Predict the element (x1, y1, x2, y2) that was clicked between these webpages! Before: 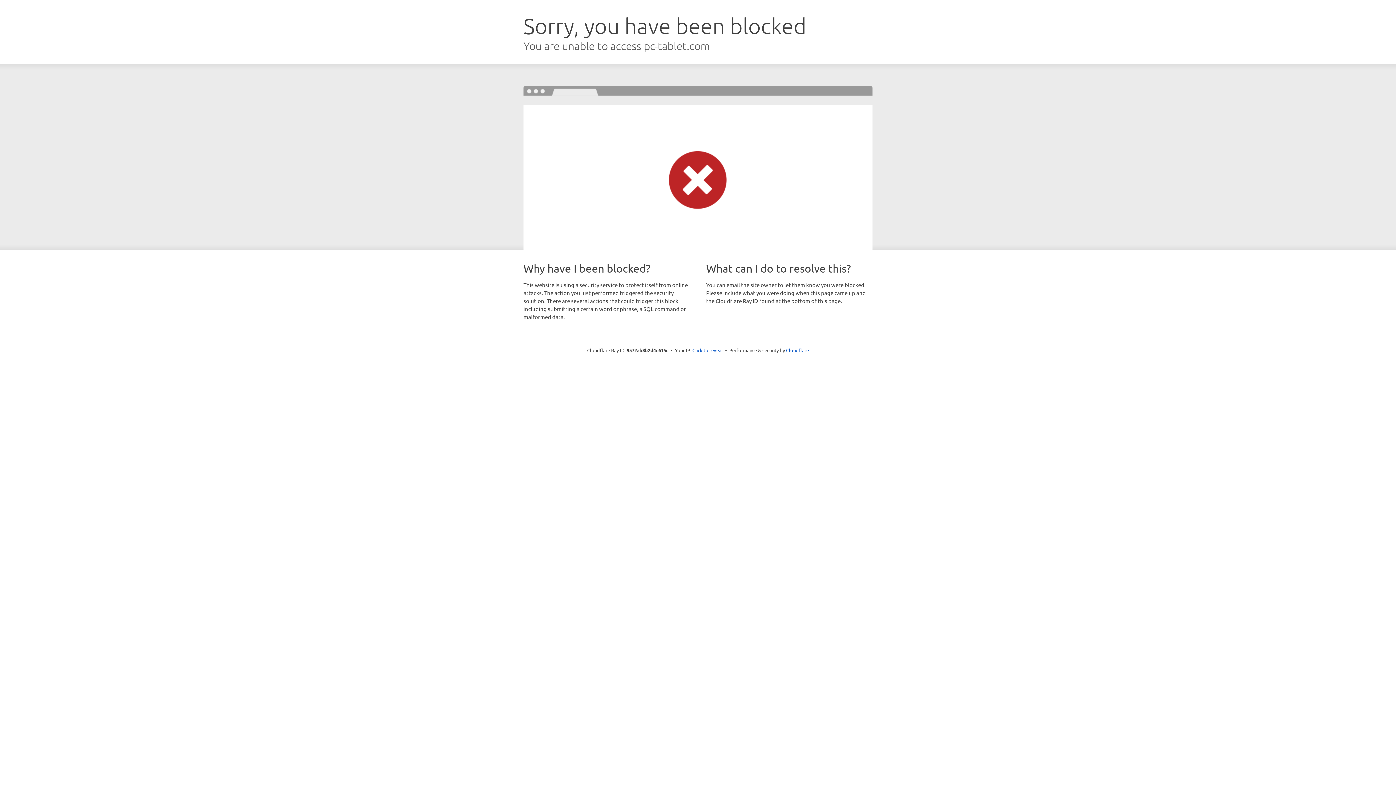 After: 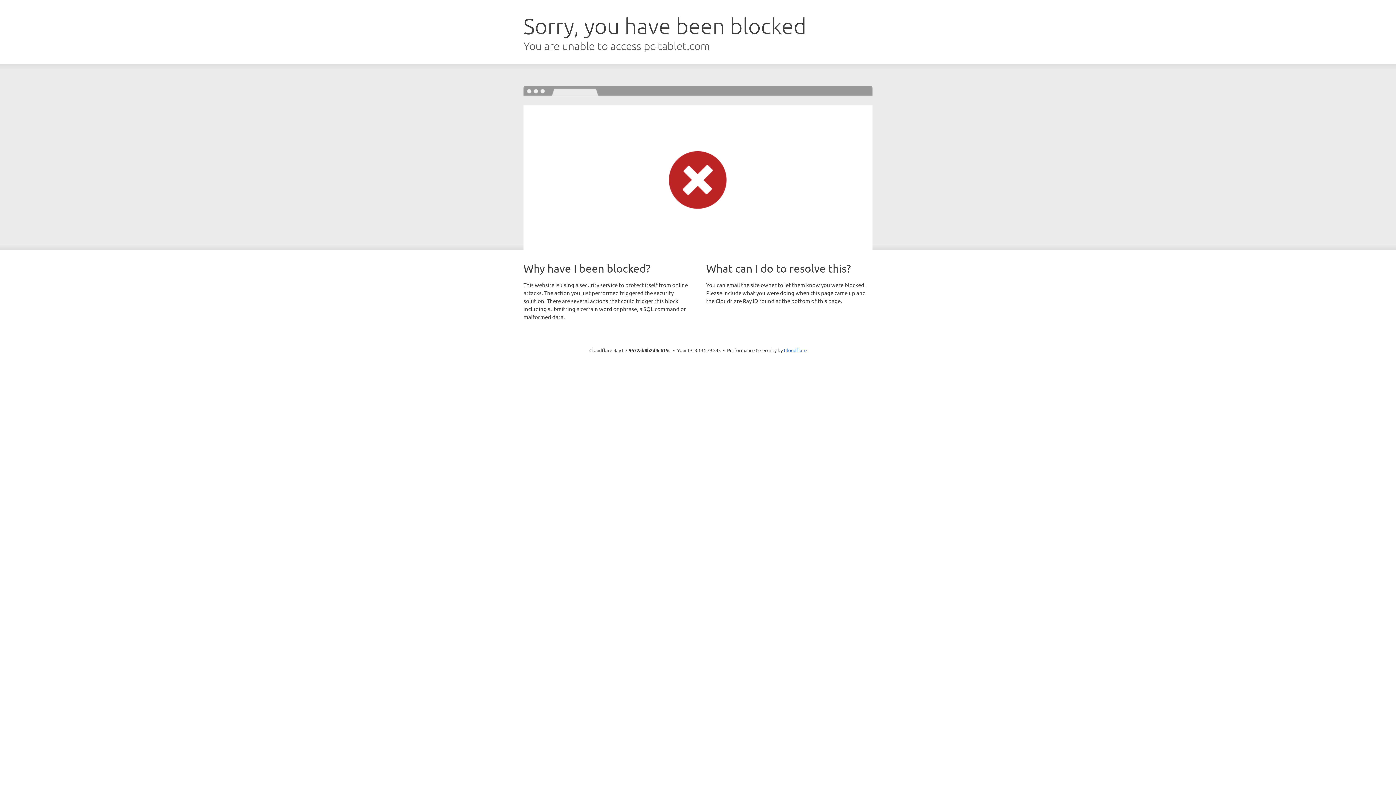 Action: bbox: (692, 346, 723, 353) label: Click to reveal